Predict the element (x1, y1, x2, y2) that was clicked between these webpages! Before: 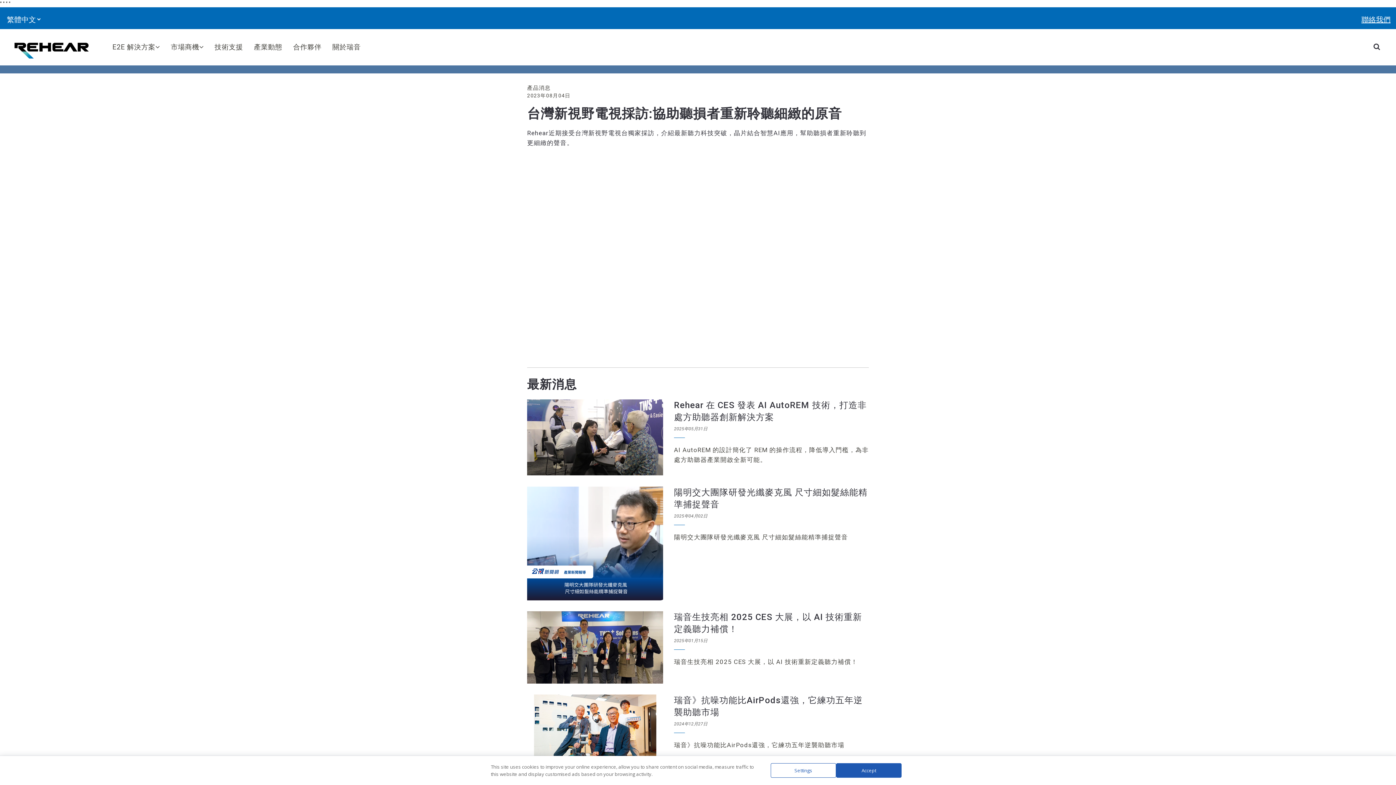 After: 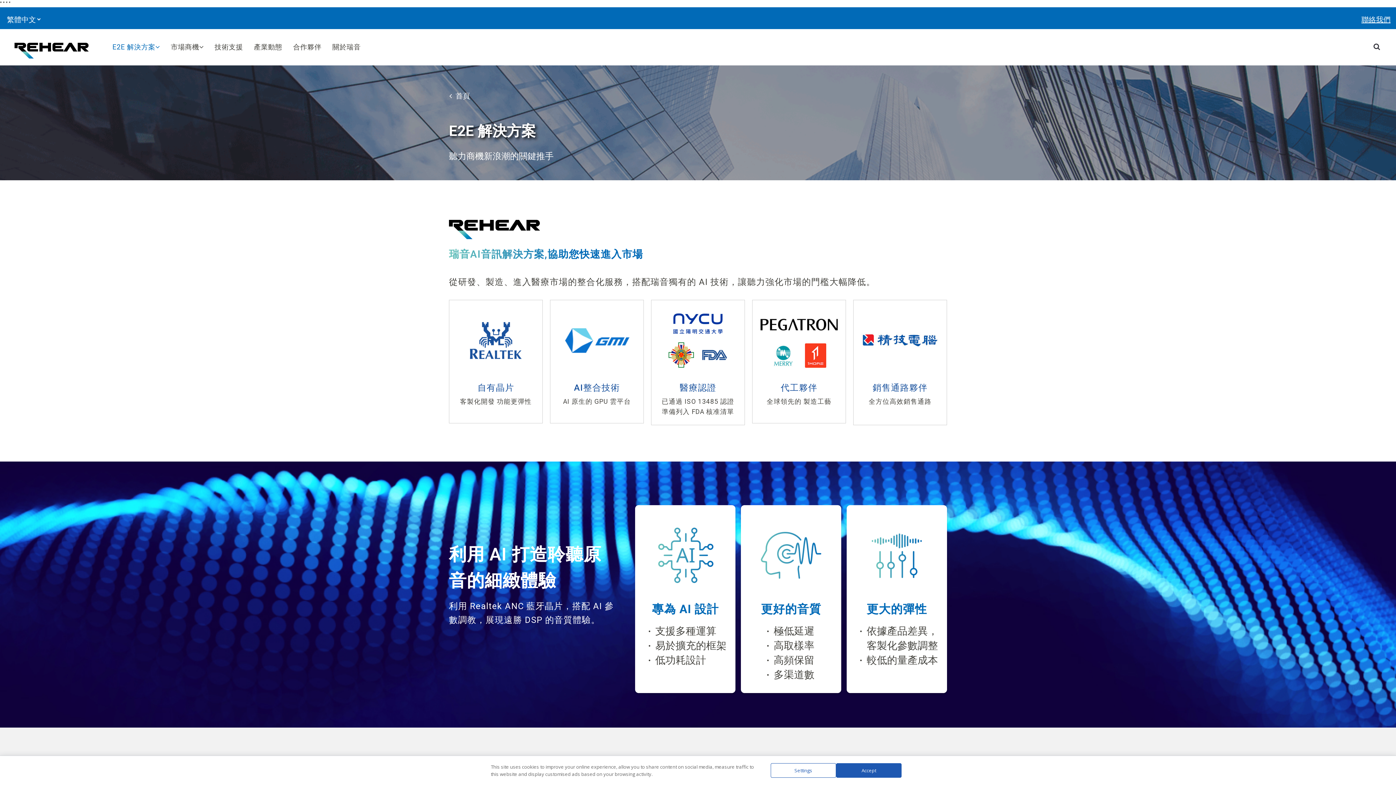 Action: bbox: (107, 29, 165, 65) label: E2E 解決方案